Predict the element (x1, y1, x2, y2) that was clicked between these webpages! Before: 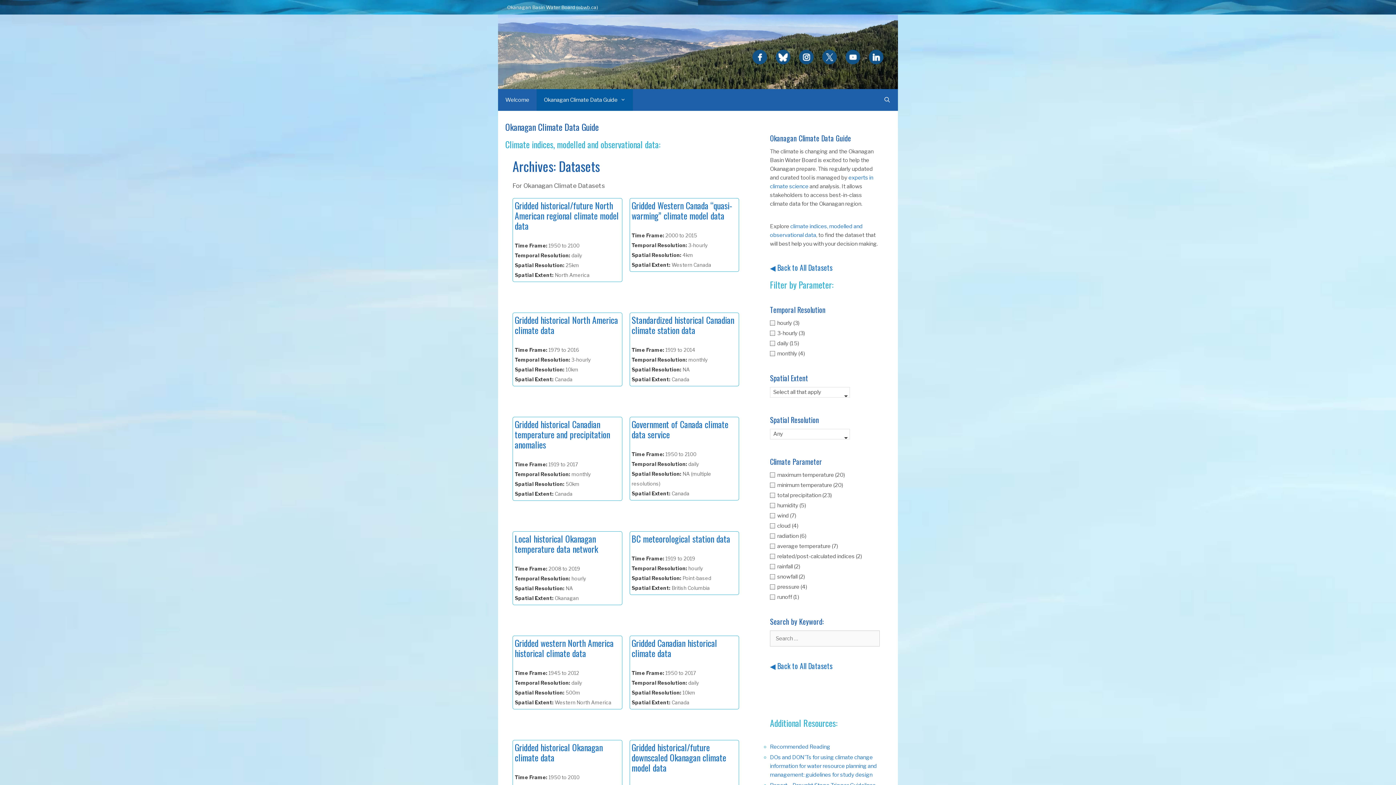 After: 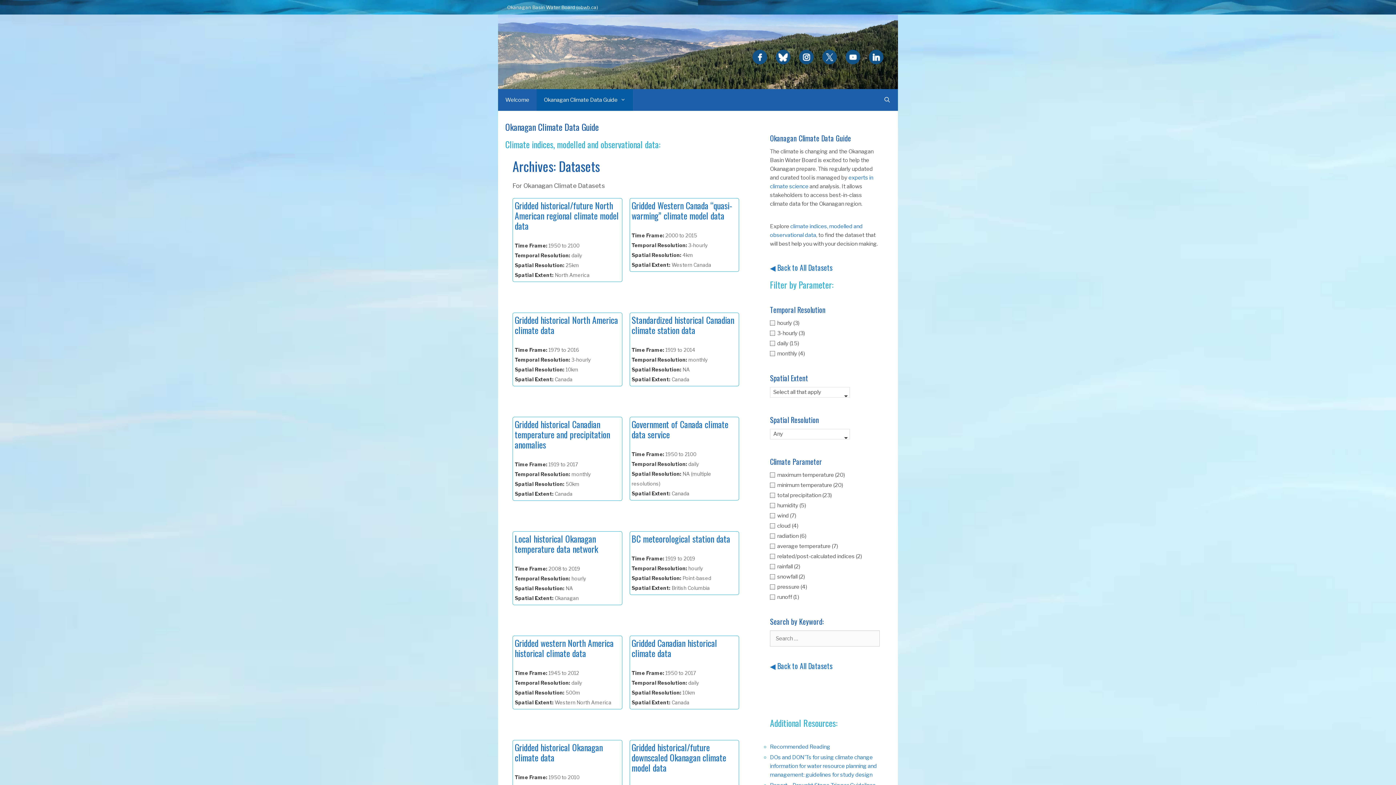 Action: bbox: (770, 458, 842, 466) label: ◀ Back to All Datasets